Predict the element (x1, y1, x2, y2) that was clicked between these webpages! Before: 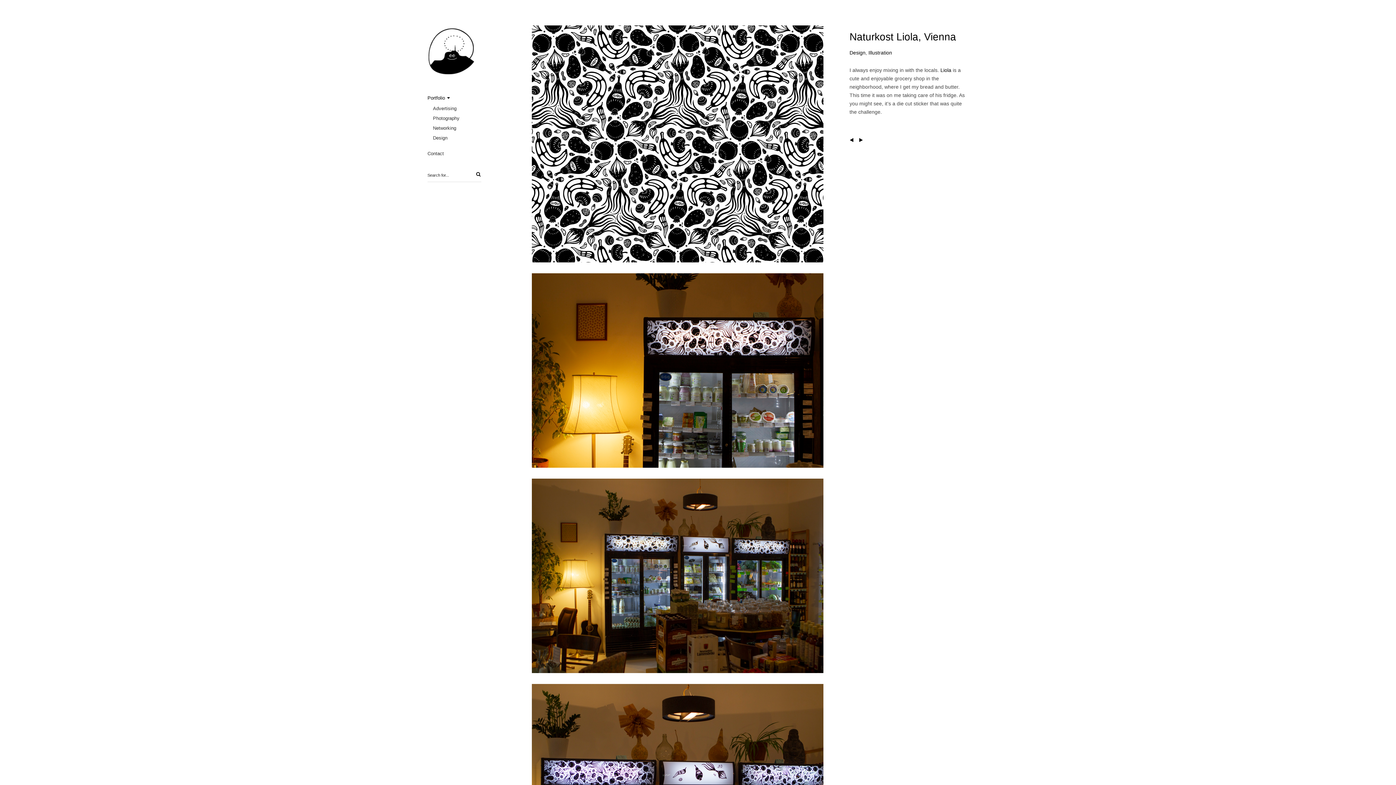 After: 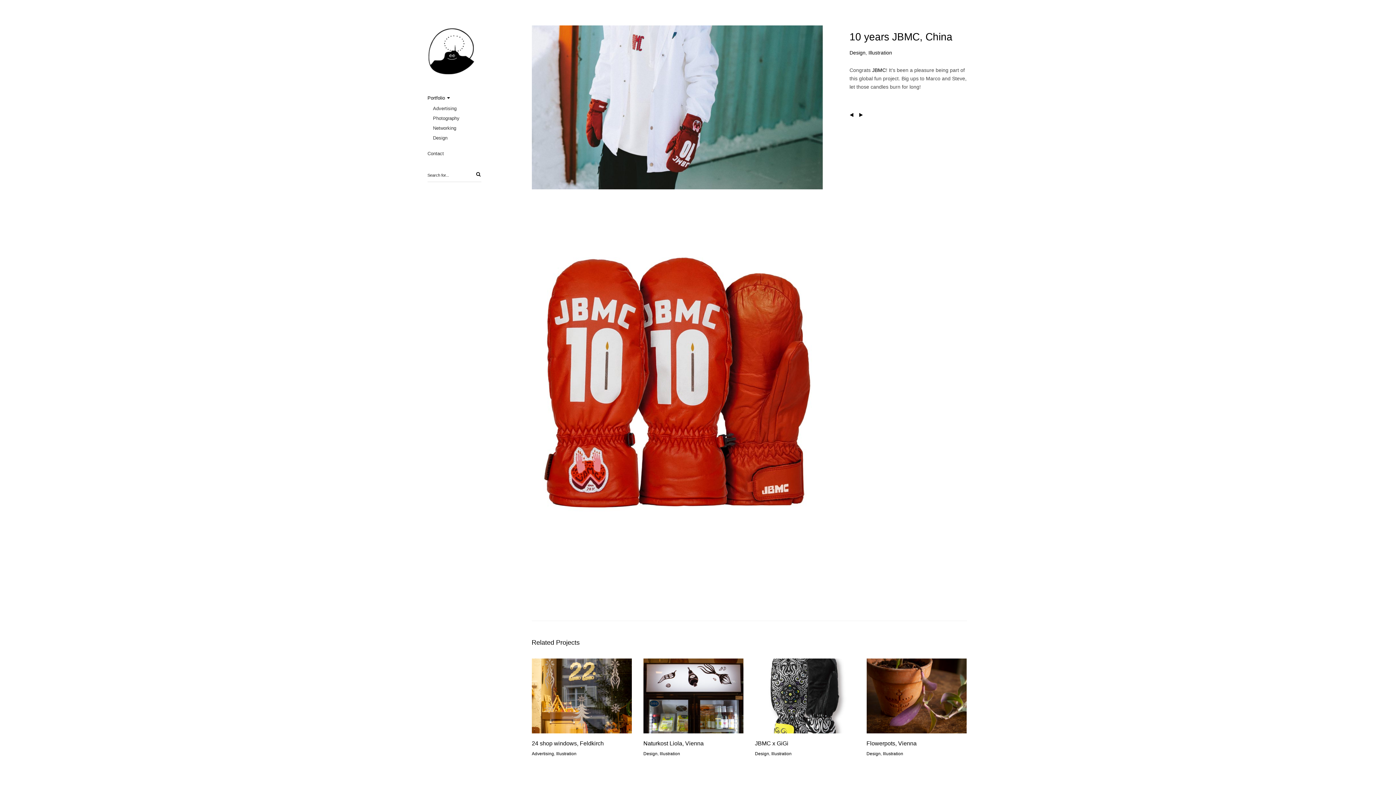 Action: bbox: (849, 136, 853, 142) label: (